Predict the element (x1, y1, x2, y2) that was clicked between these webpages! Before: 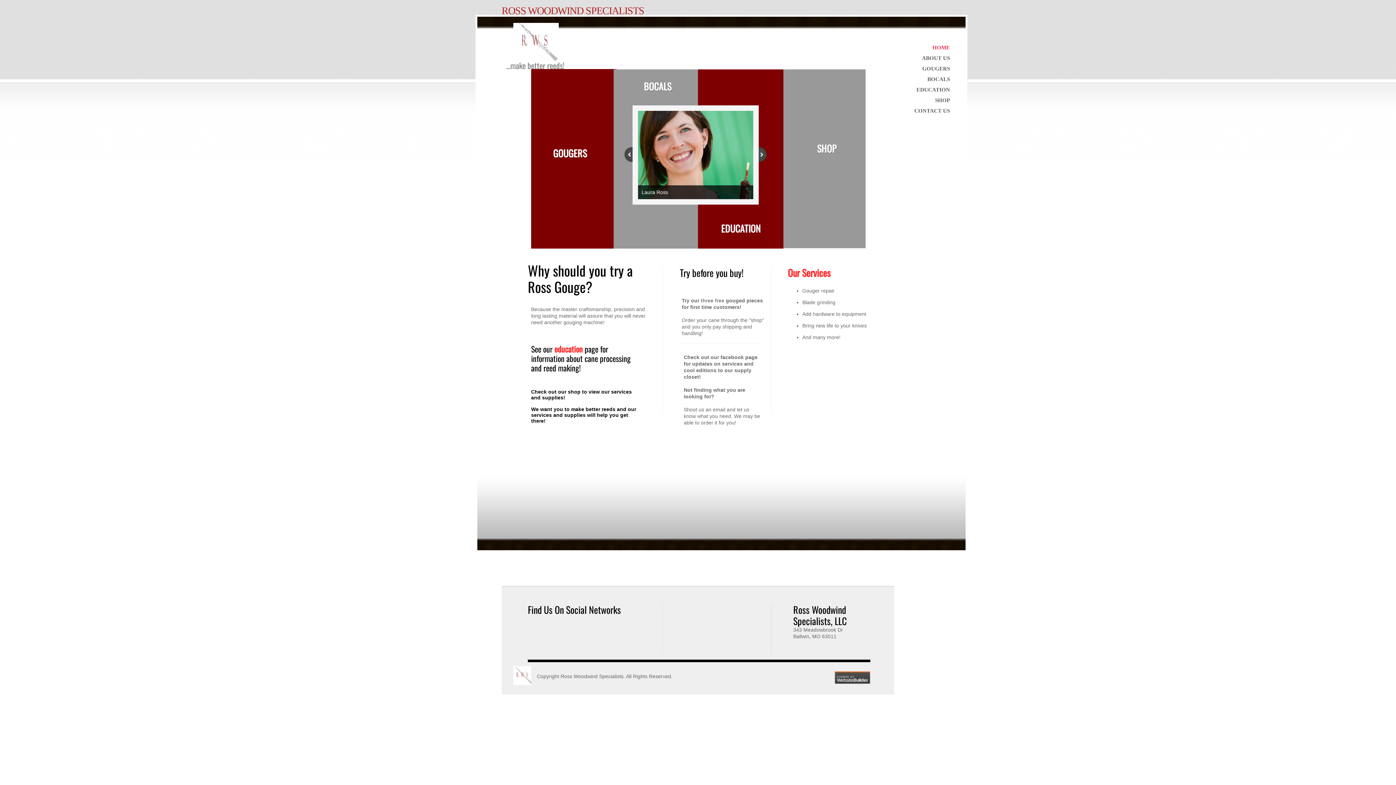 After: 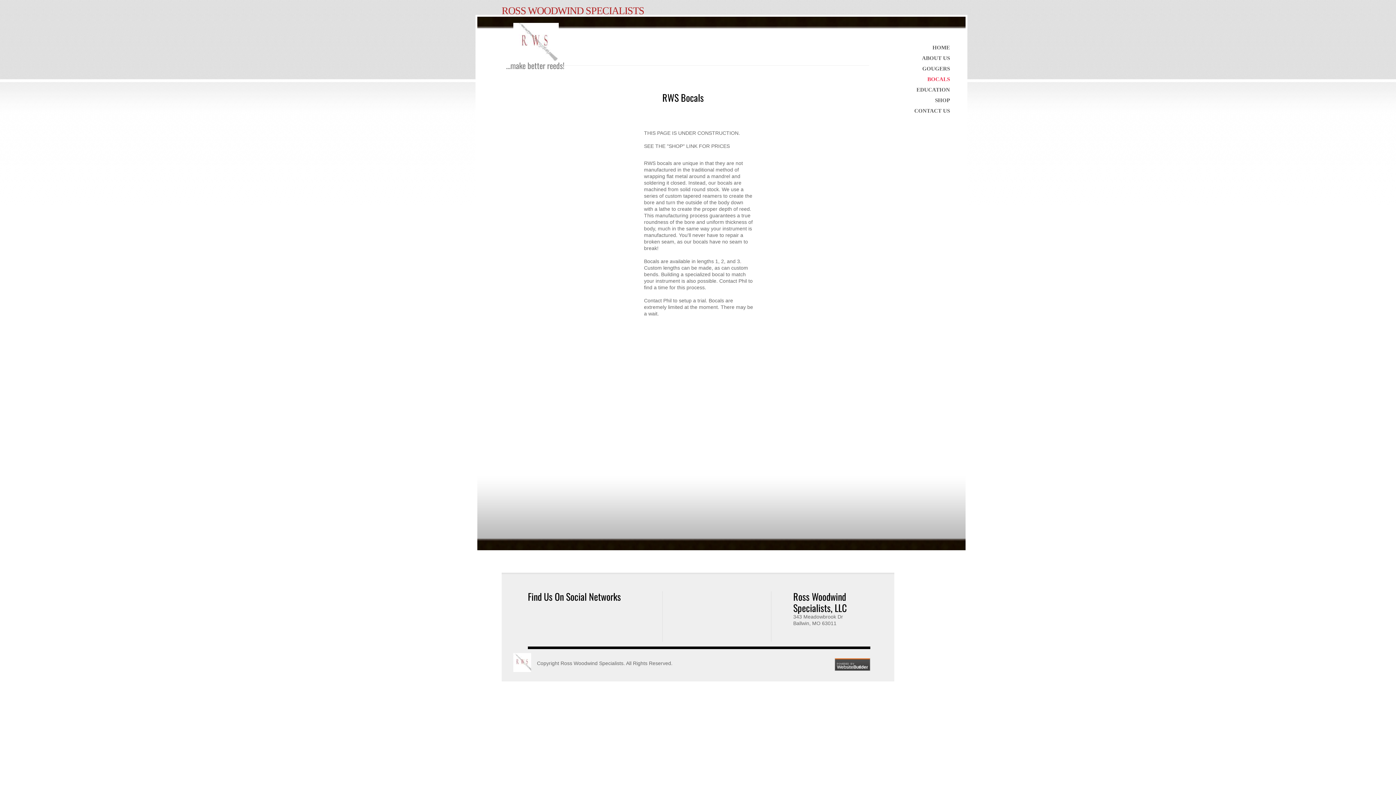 Action: bbox: (644, 79, 671, 93) label: BOCALS